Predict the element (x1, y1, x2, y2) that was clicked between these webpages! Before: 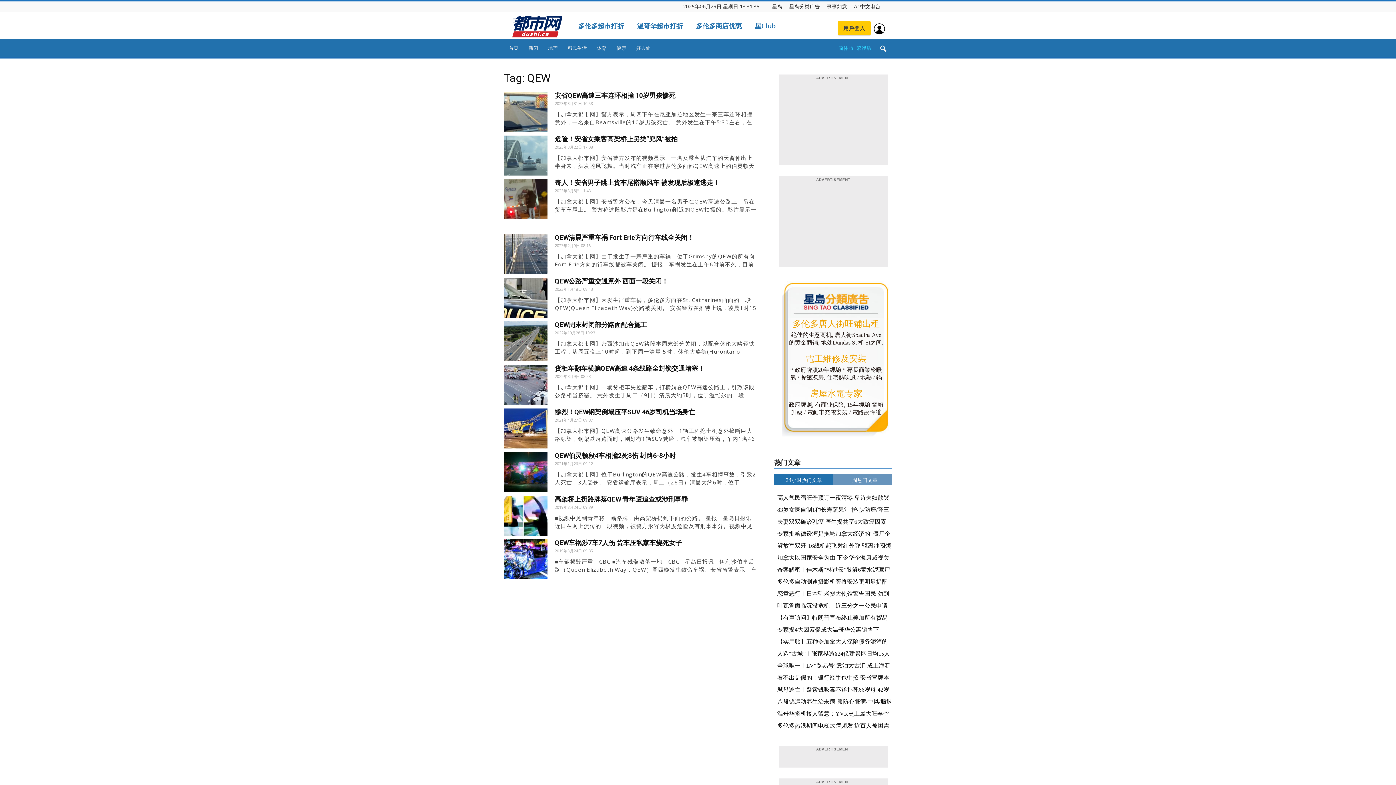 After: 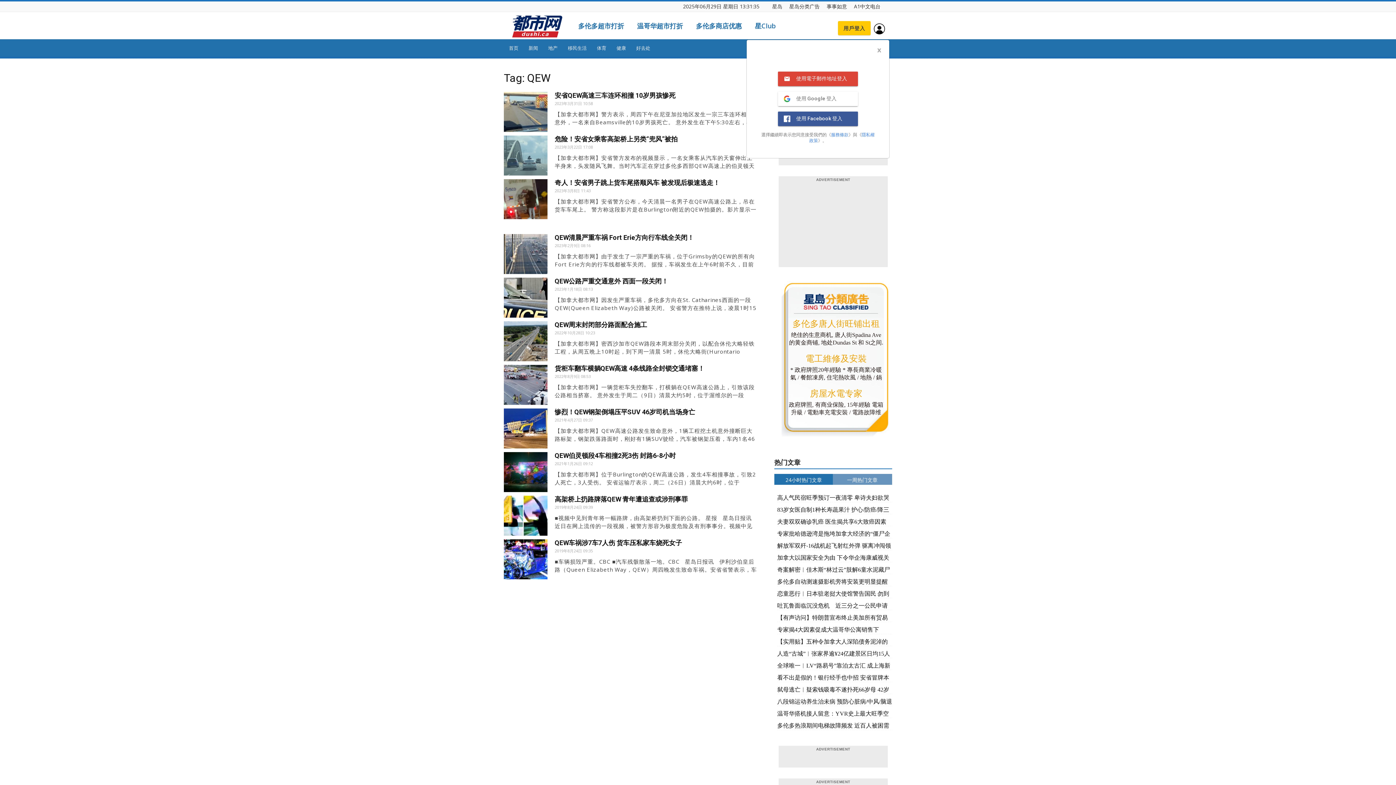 Action: bbox: (873, 24, 885, 31)